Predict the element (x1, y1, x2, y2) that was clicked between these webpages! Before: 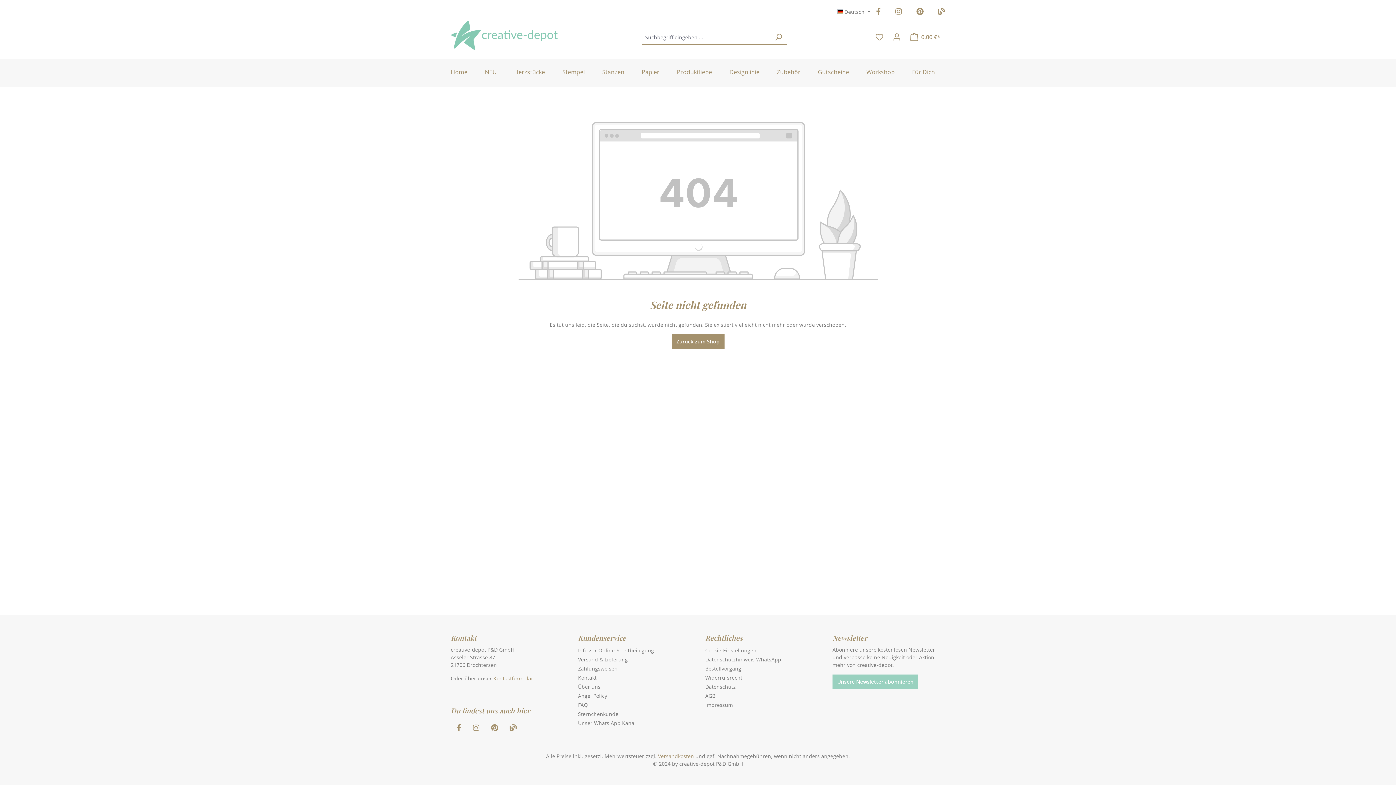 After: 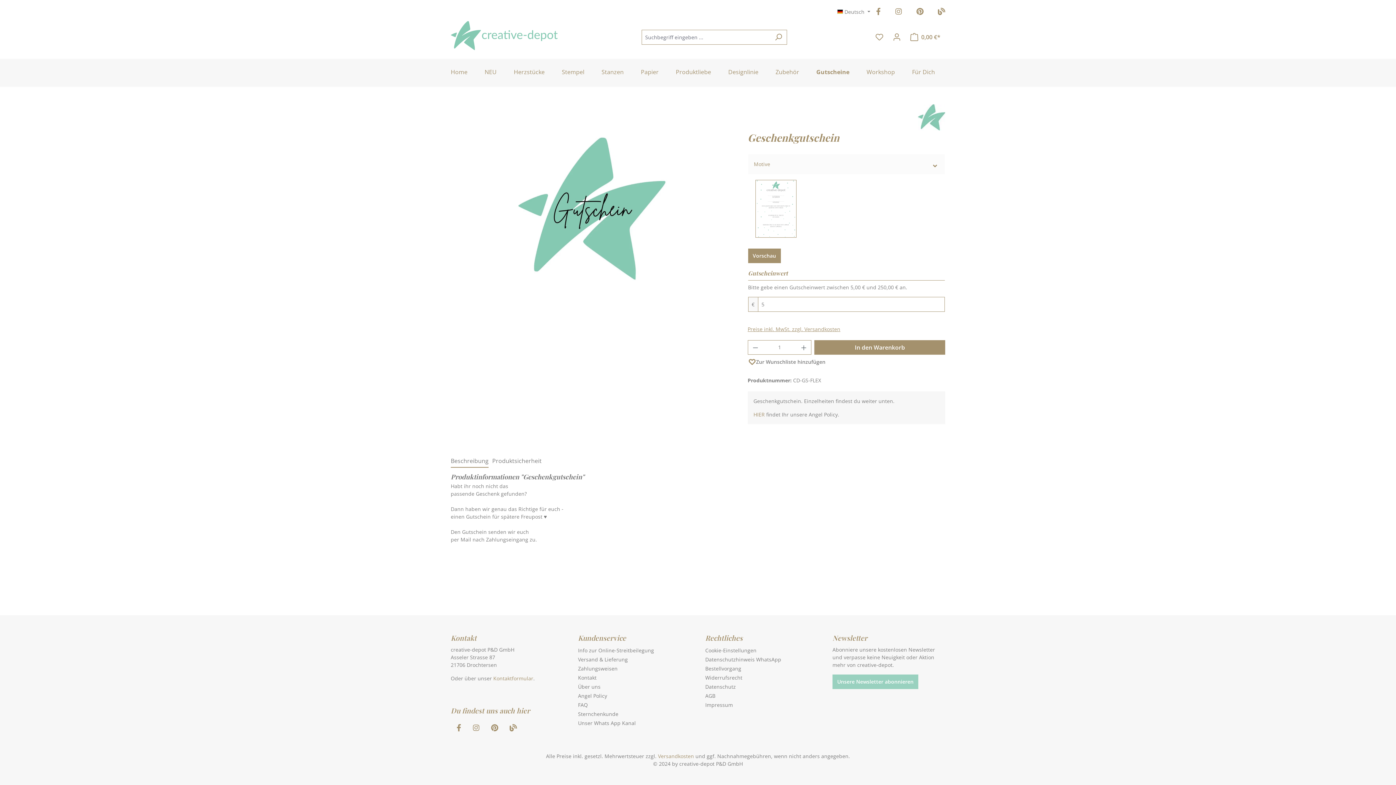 Action: bbox: (818, 64, 859, 81) label: Gutscheine